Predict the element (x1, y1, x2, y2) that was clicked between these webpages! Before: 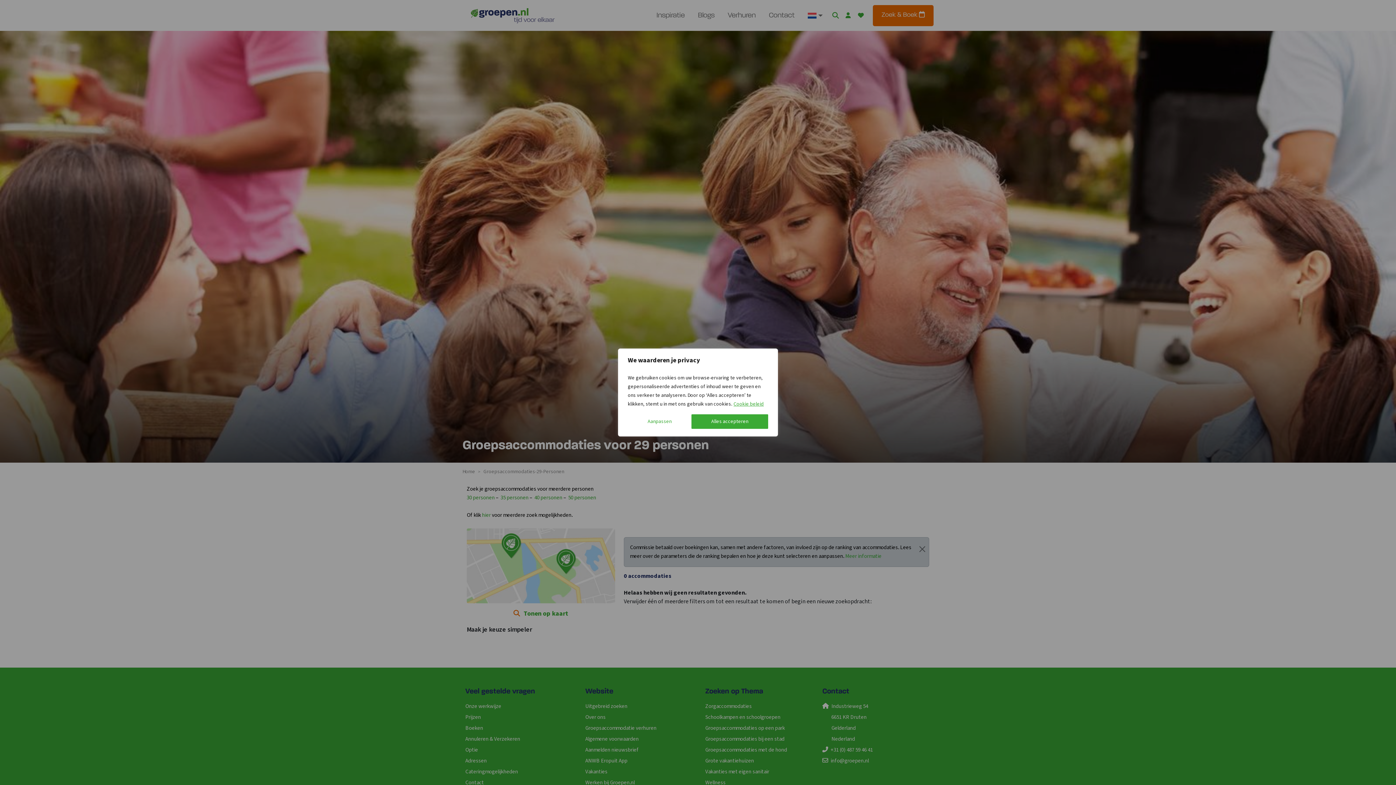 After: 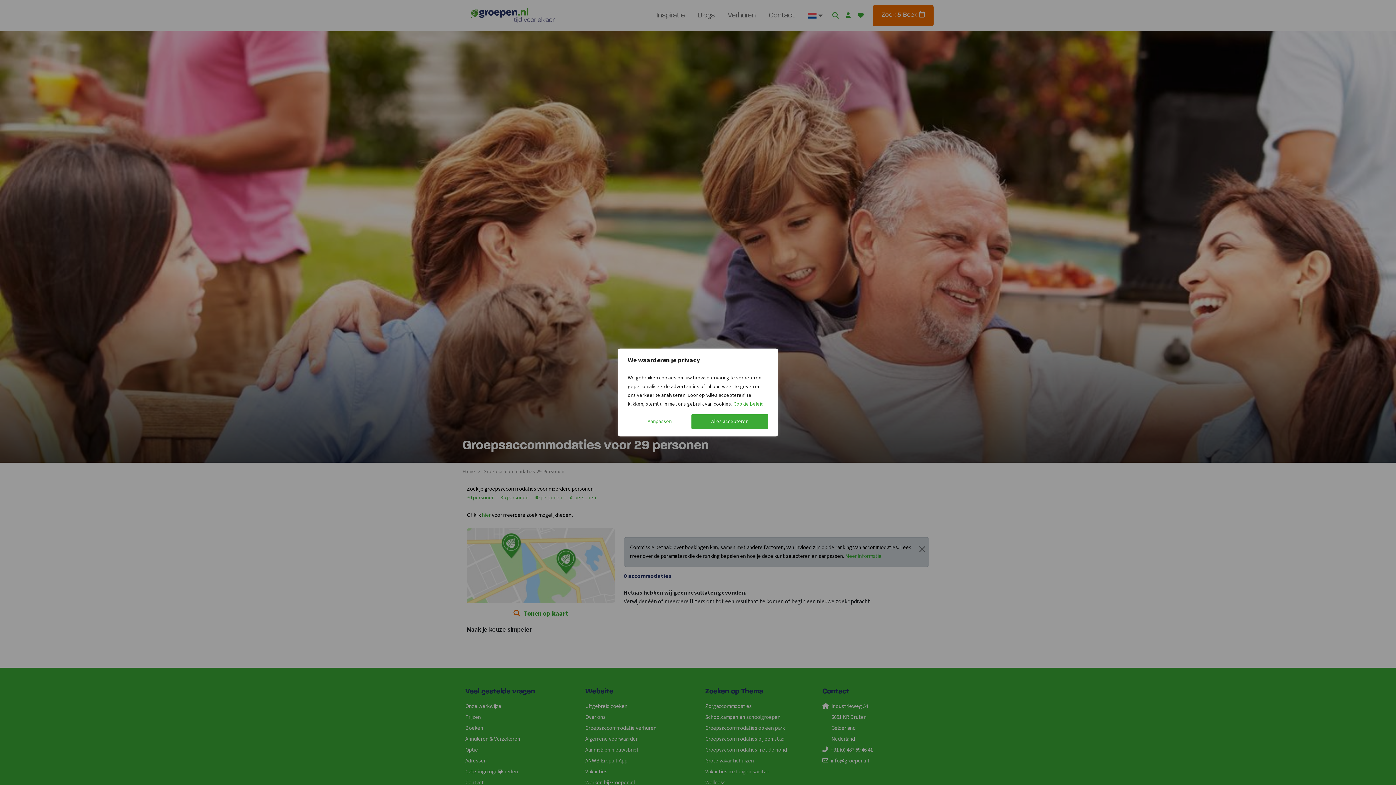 Action: label: Cookie beleid bbox: (733, 400, 764, 408)